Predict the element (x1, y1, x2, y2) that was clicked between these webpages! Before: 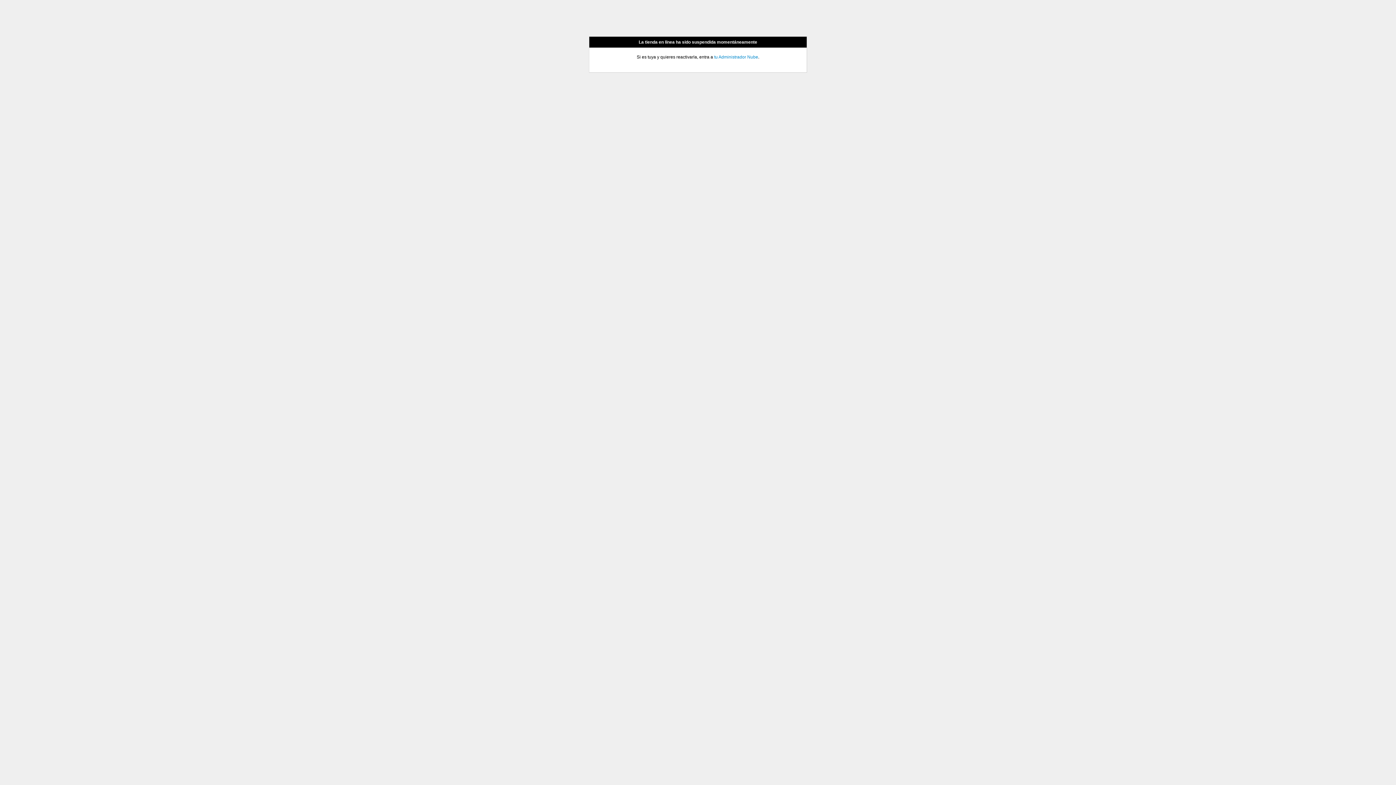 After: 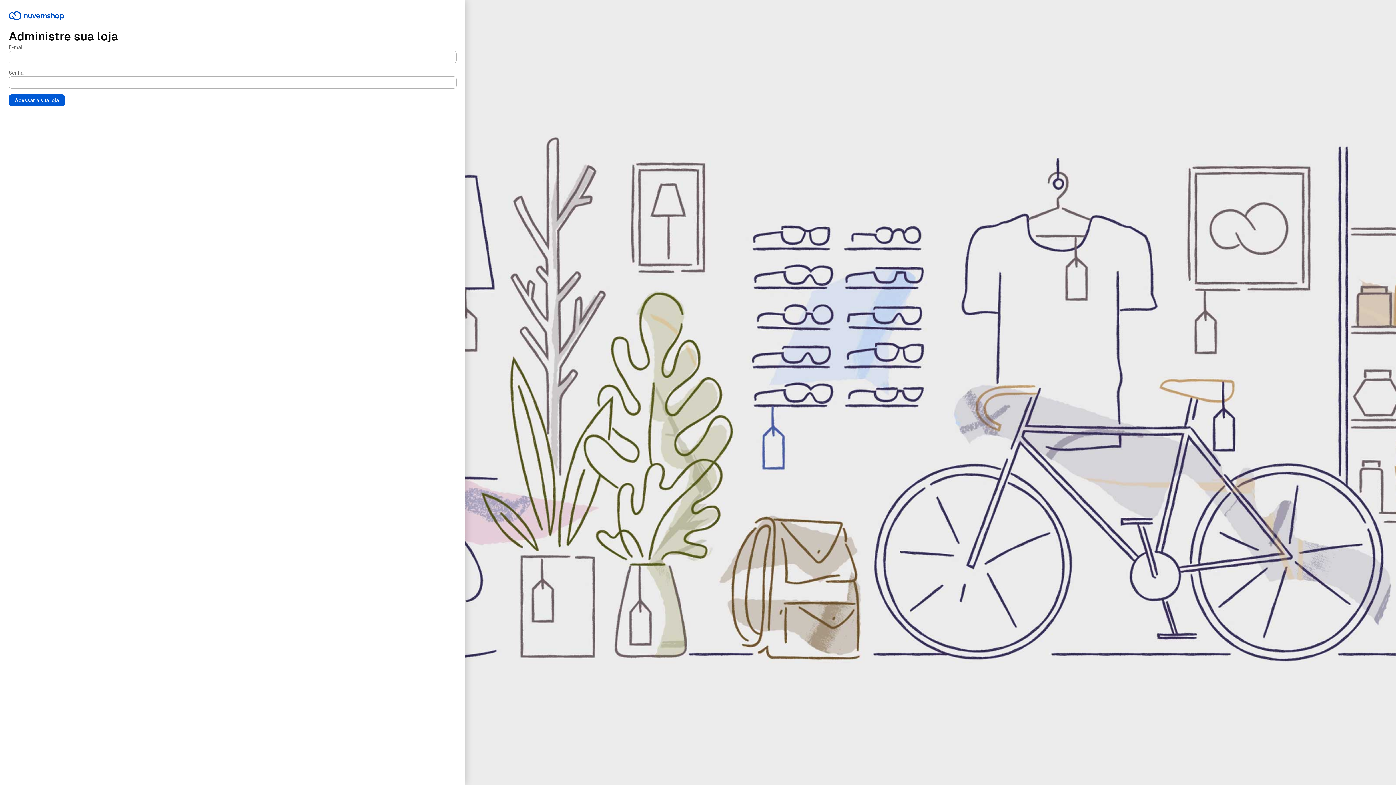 Action: bbox: (714, 54, 758, 59) label: tu Administrador Nube